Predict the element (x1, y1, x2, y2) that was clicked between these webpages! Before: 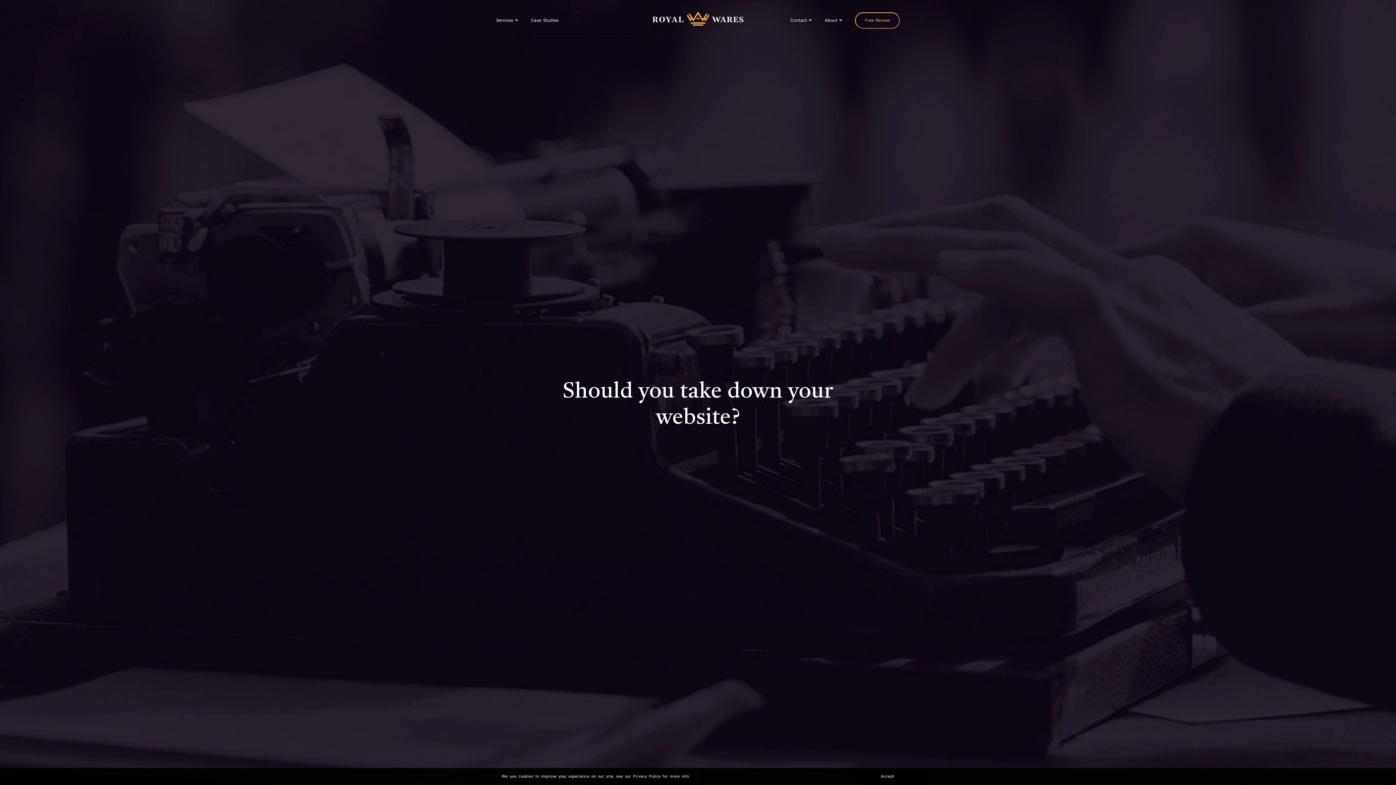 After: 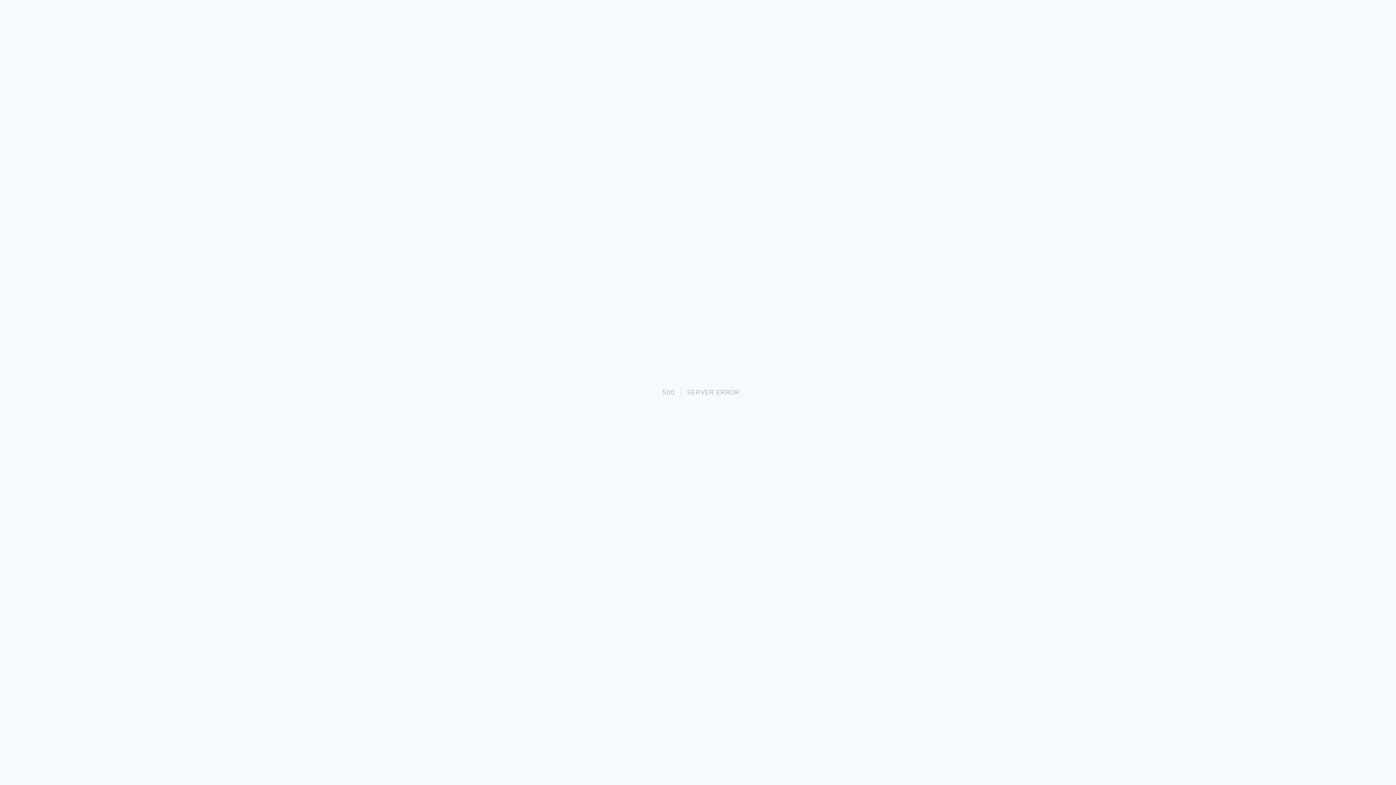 Action: bbox: (652, 14, 743, 21)